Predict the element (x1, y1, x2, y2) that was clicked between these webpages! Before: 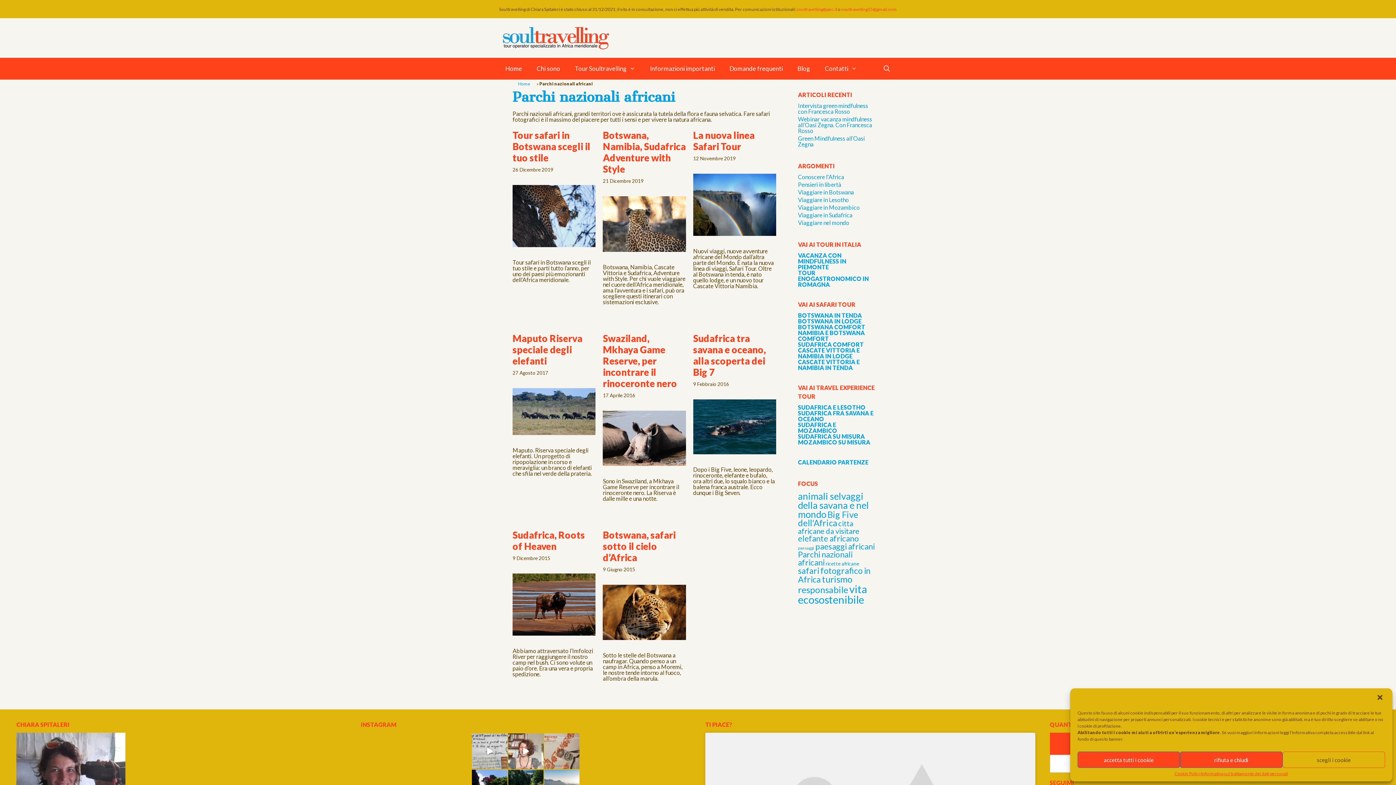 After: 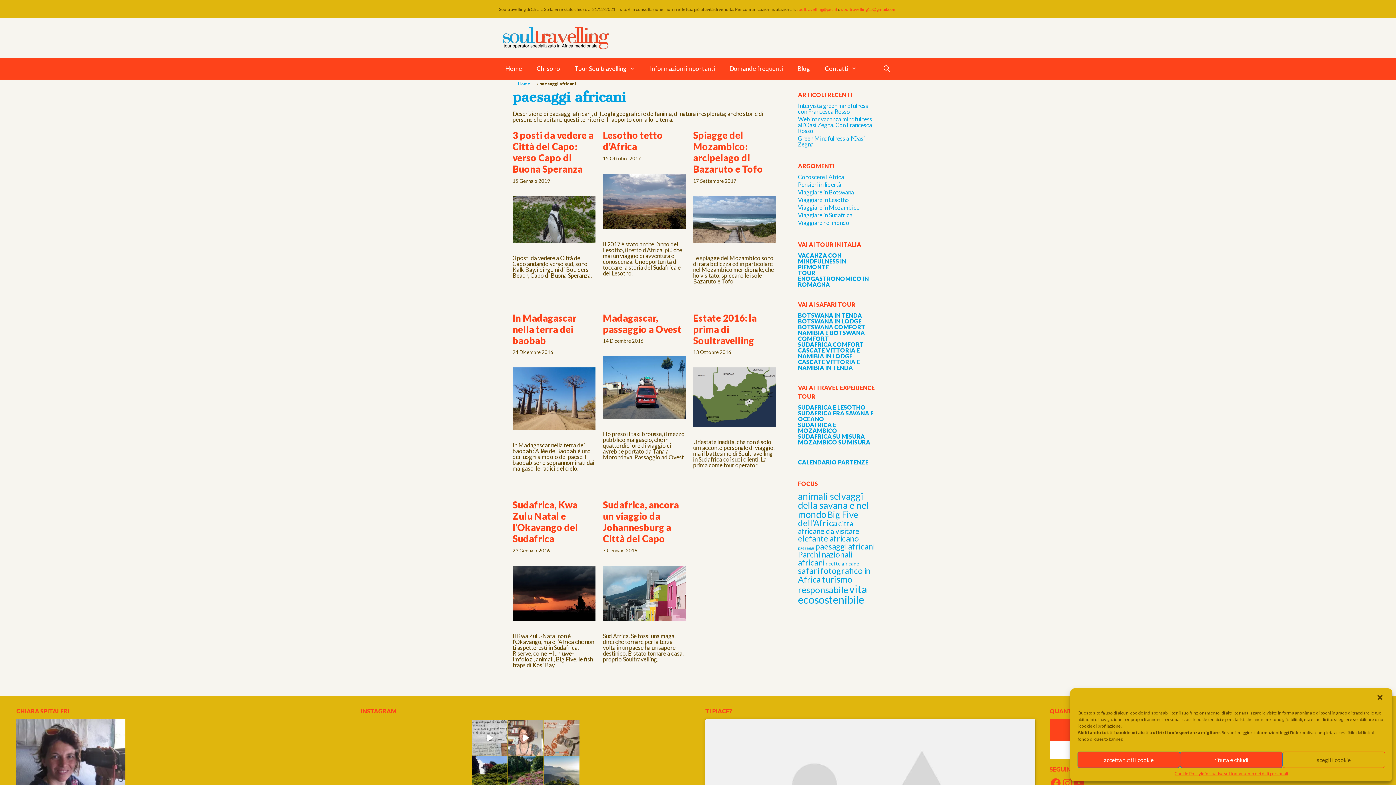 Action: label: paesaggi africani (8 elementi) bbox: (815, 541, 874, 551)